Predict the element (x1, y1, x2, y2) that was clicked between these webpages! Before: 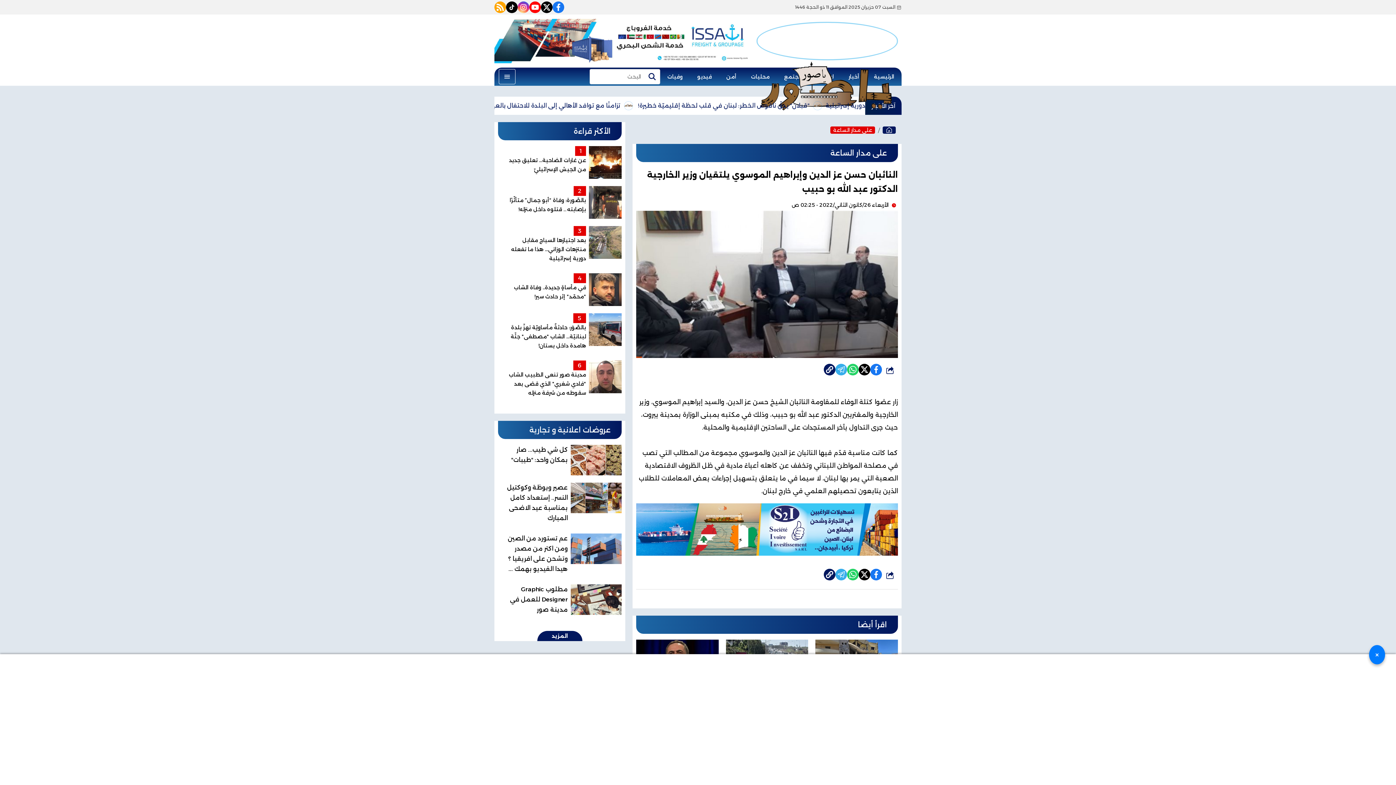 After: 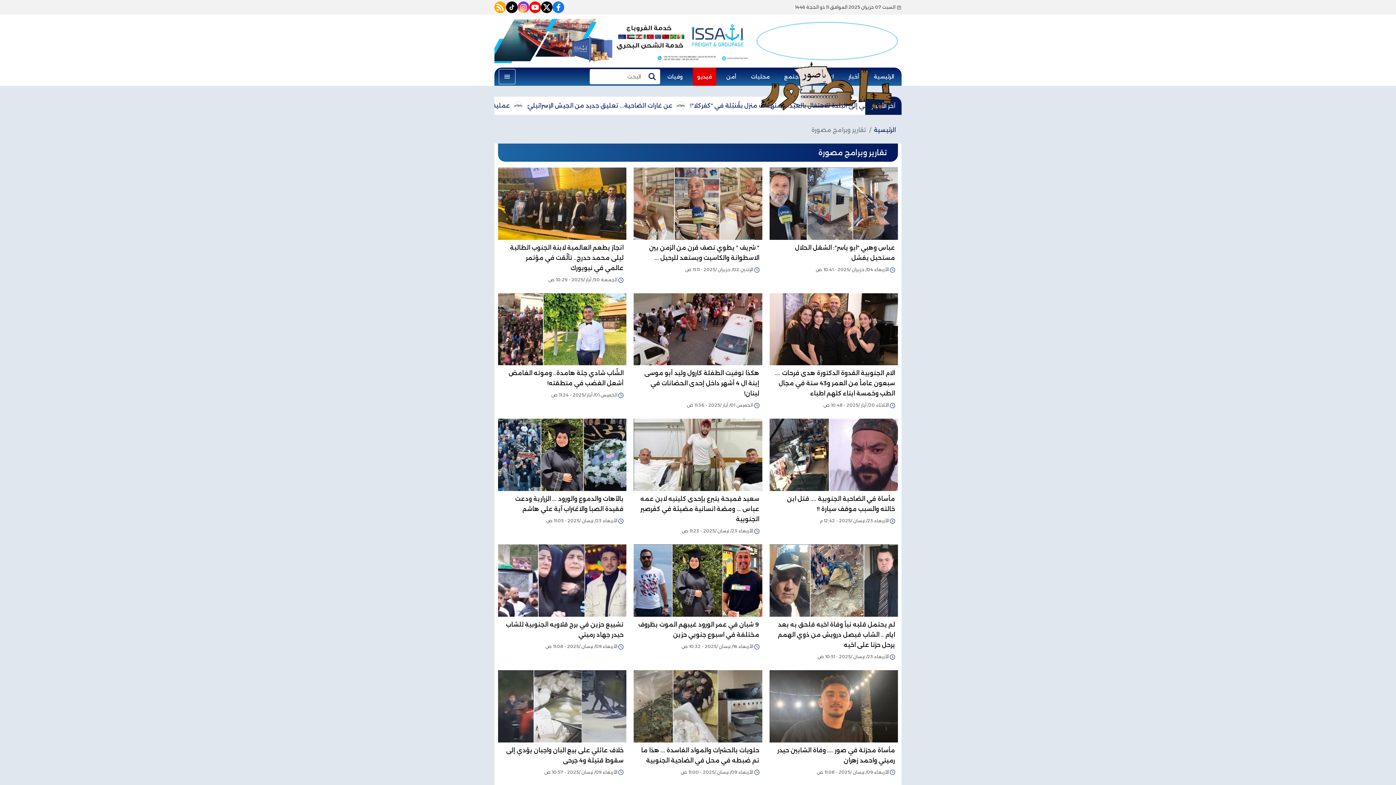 Action: bbox: (693, 67, 716, 85) label: فيديو